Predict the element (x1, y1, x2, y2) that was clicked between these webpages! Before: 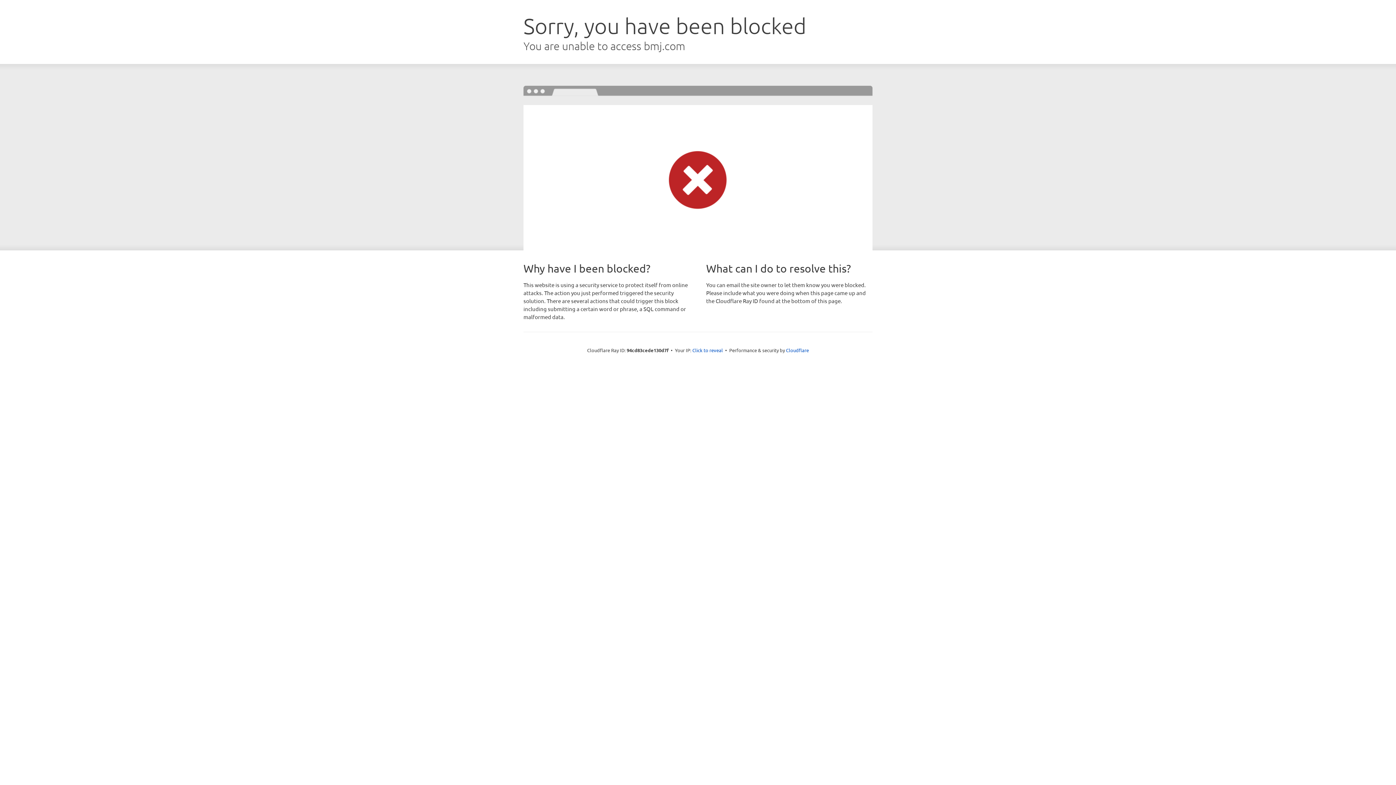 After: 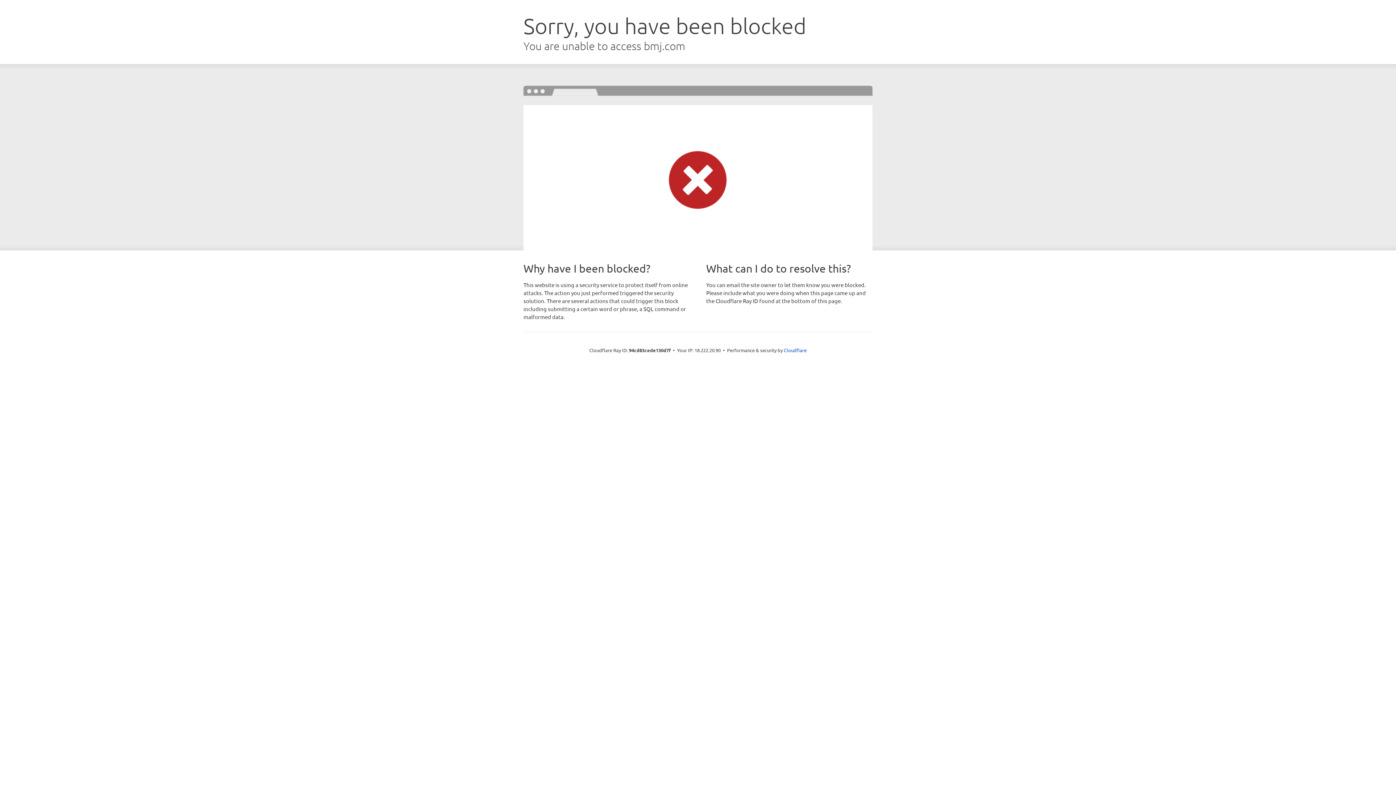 Action: label: Click to reveal bbox: (692, 346, 723, 353)